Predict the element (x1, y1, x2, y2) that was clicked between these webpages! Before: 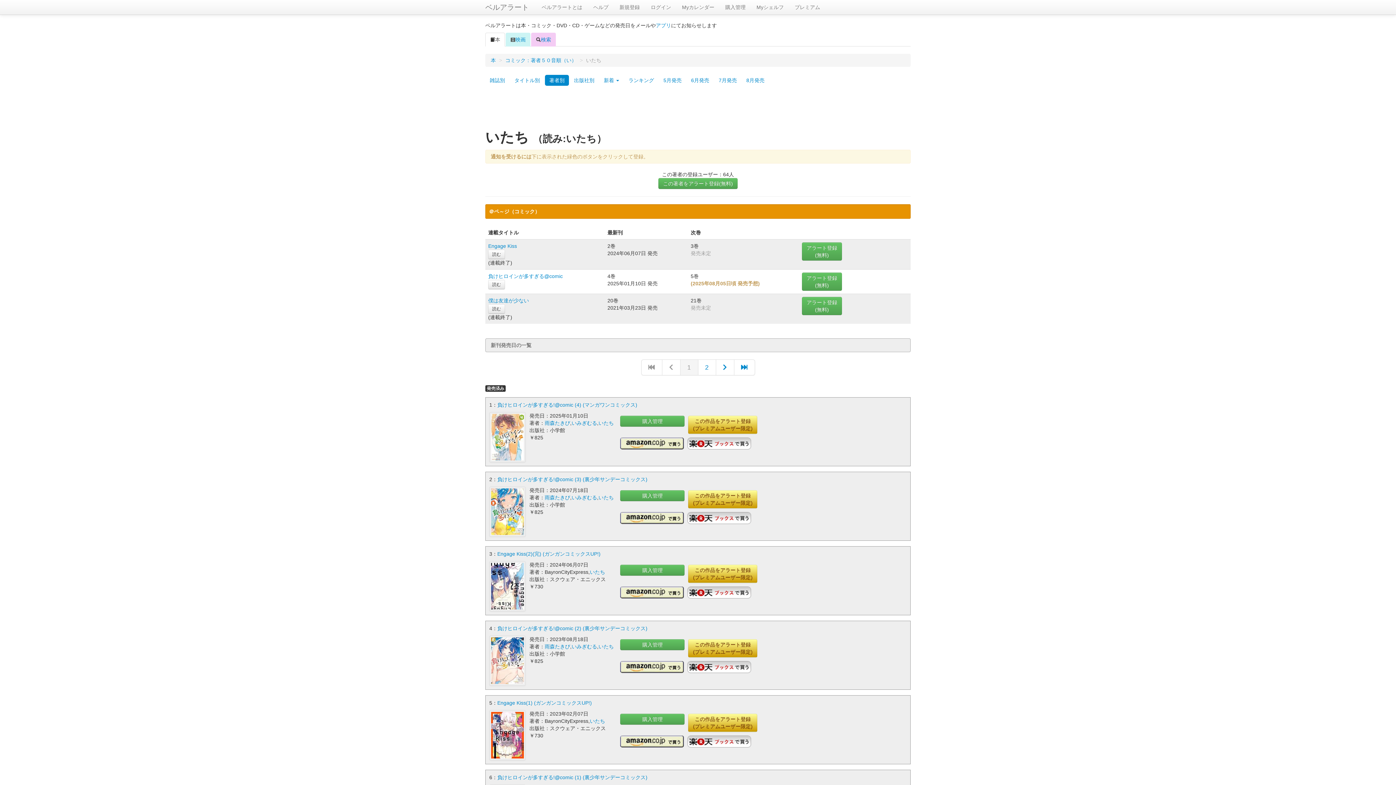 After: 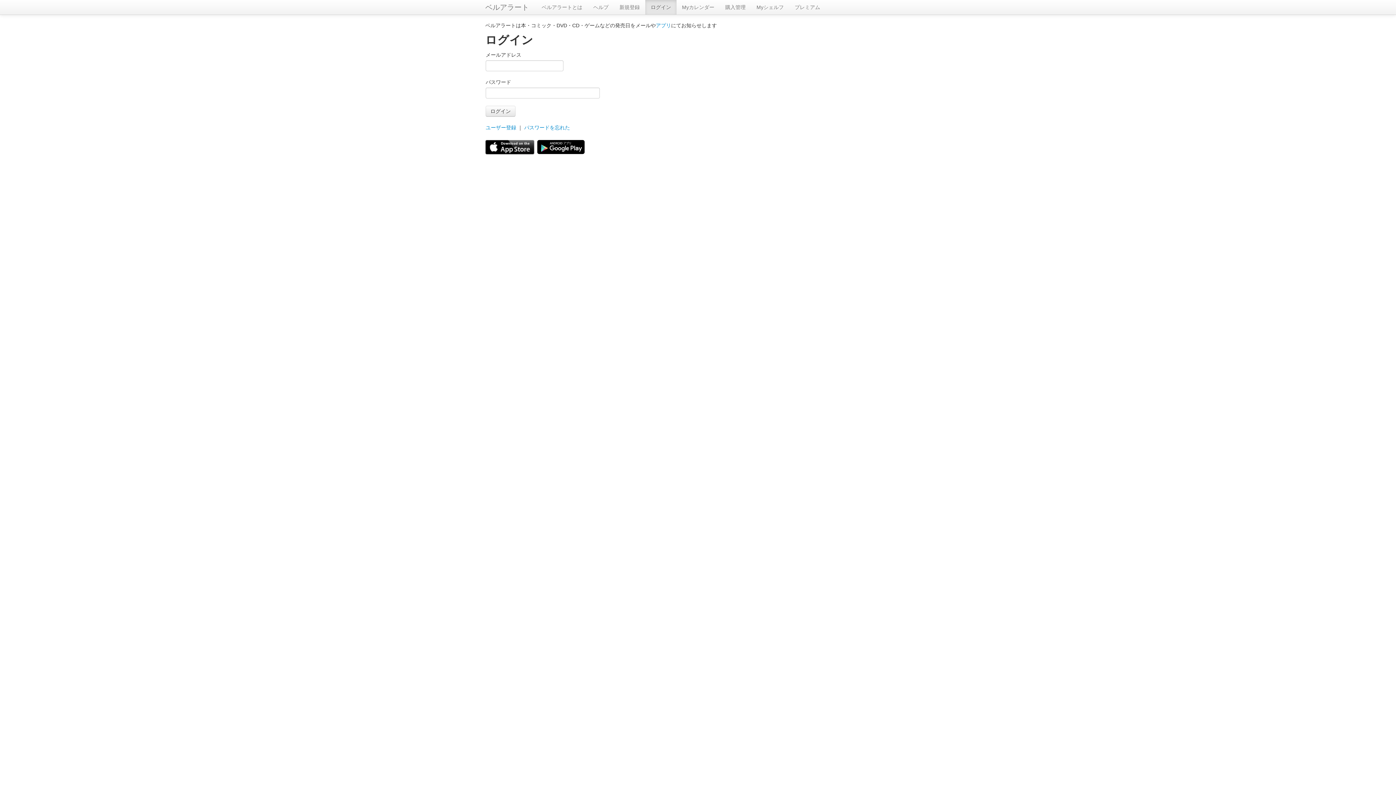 Action: label: この著者をアラート登録(無料) bbox: (658, 178, 737, 189)